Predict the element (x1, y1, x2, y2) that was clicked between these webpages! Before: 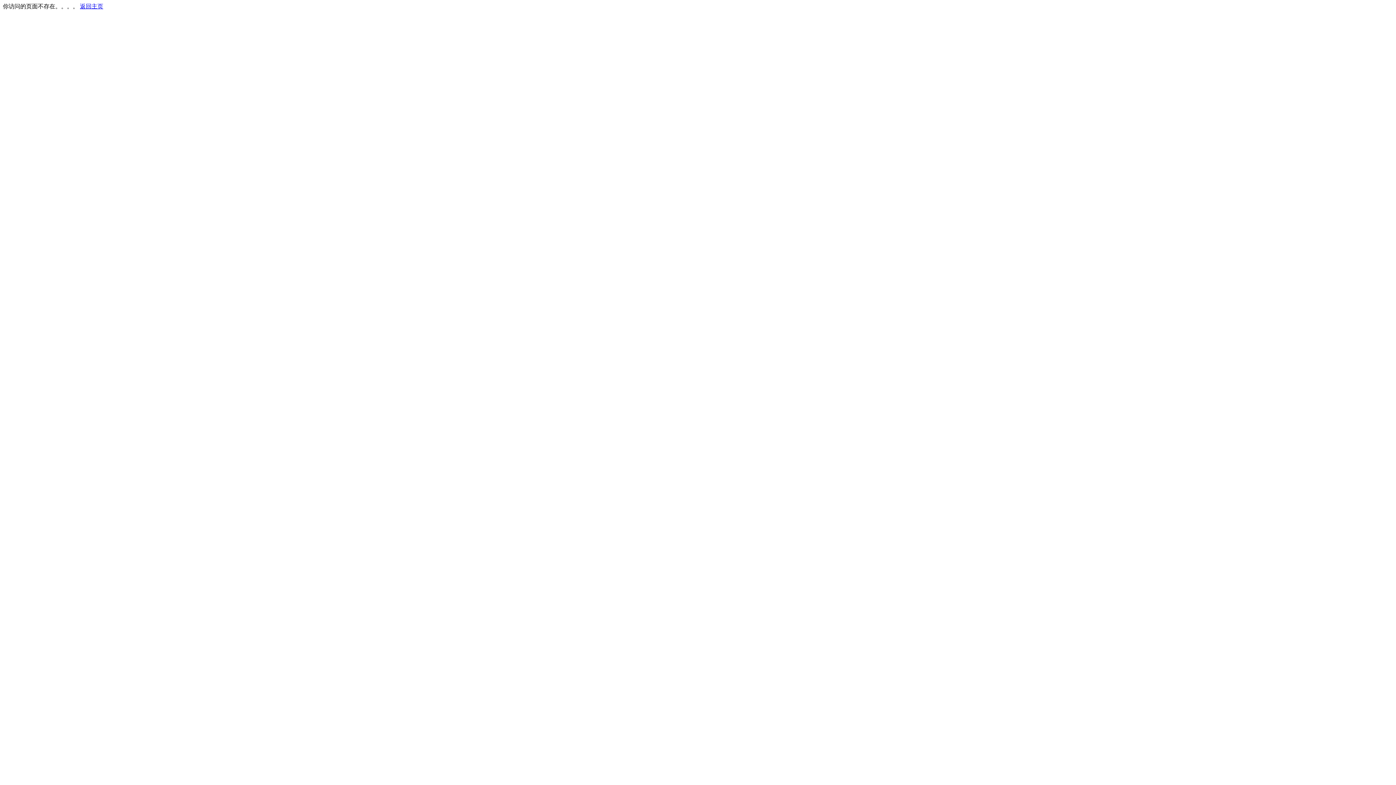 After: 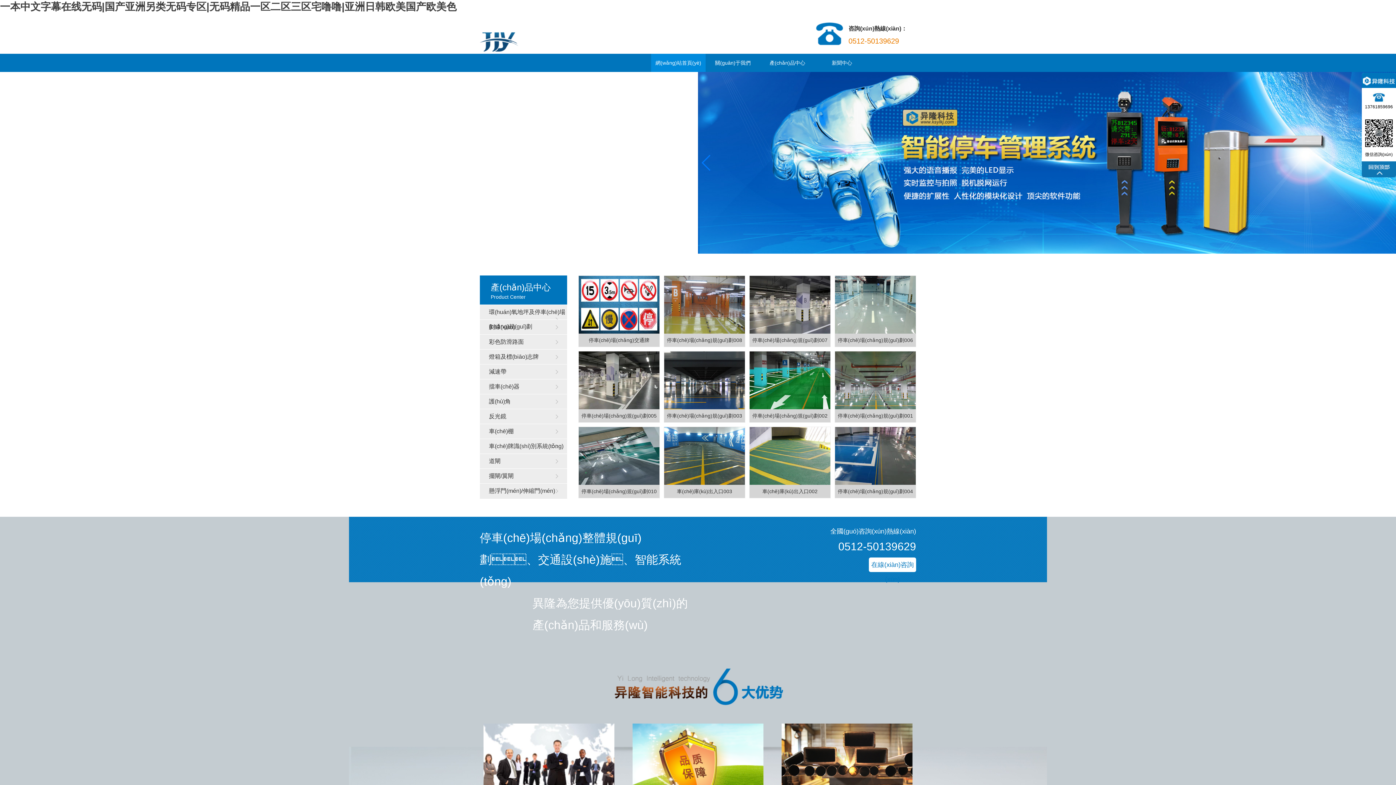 Action: label: 返回主页 bbox: (80, 3, 103, 9)